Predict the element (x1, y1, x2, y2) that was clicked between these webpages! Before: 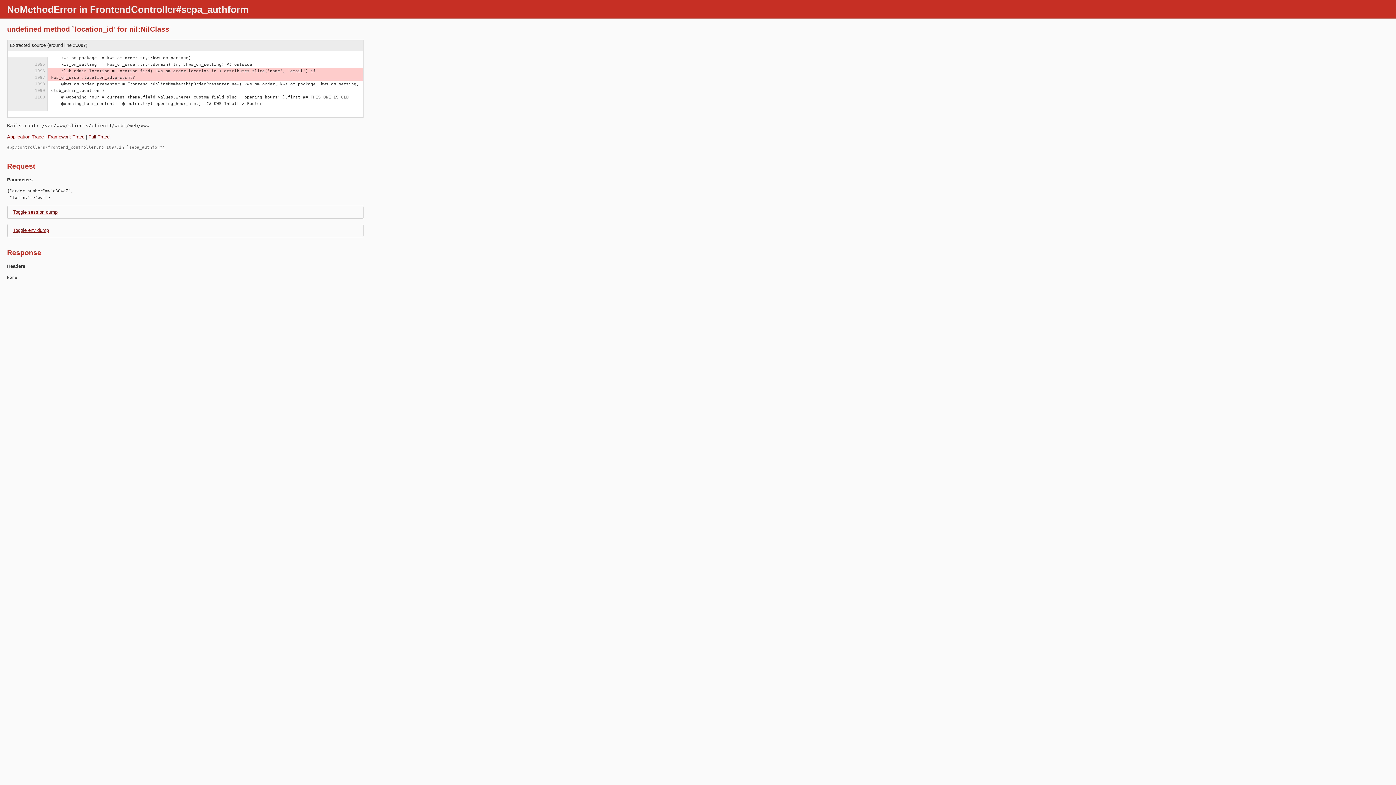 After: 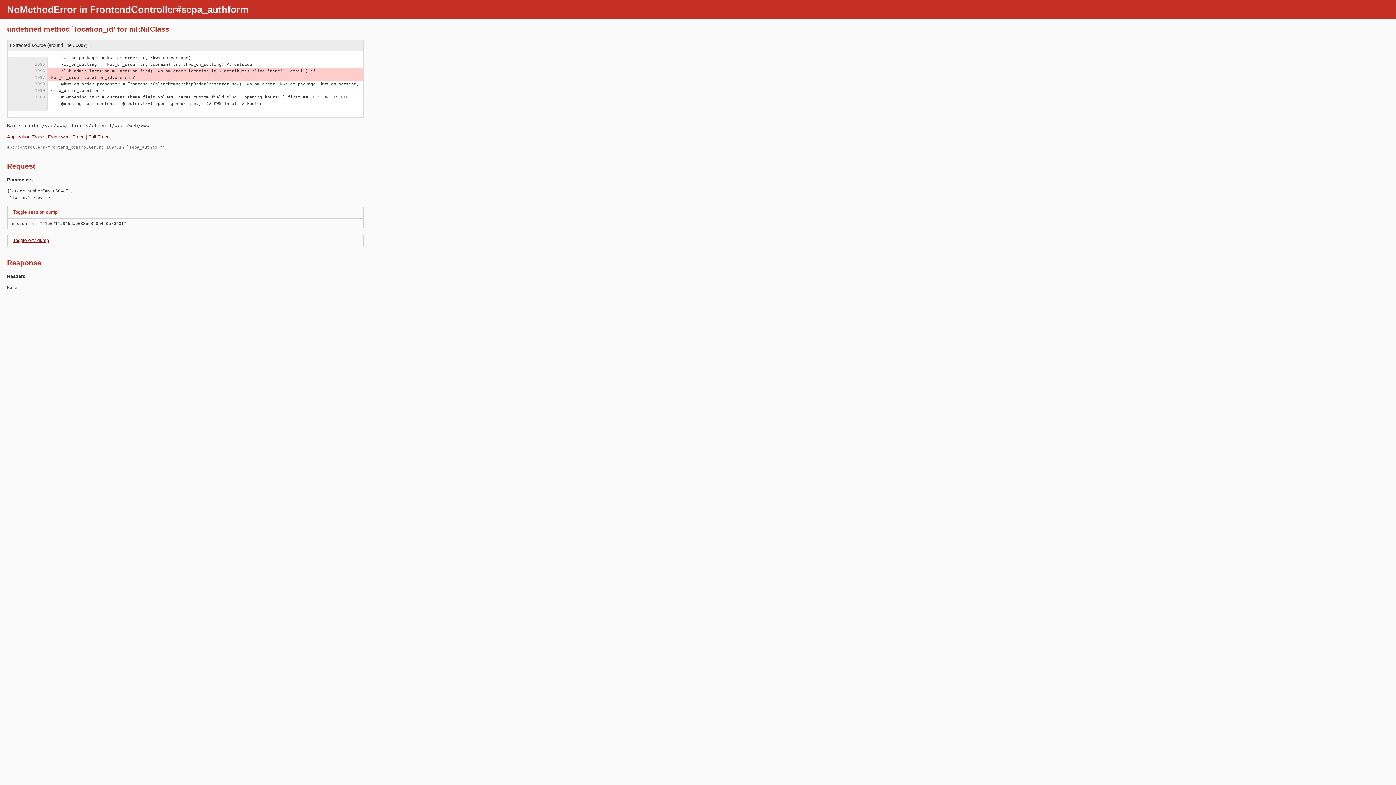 Action: bbox: (12, 209, 57, 214) label: Toggle session dump